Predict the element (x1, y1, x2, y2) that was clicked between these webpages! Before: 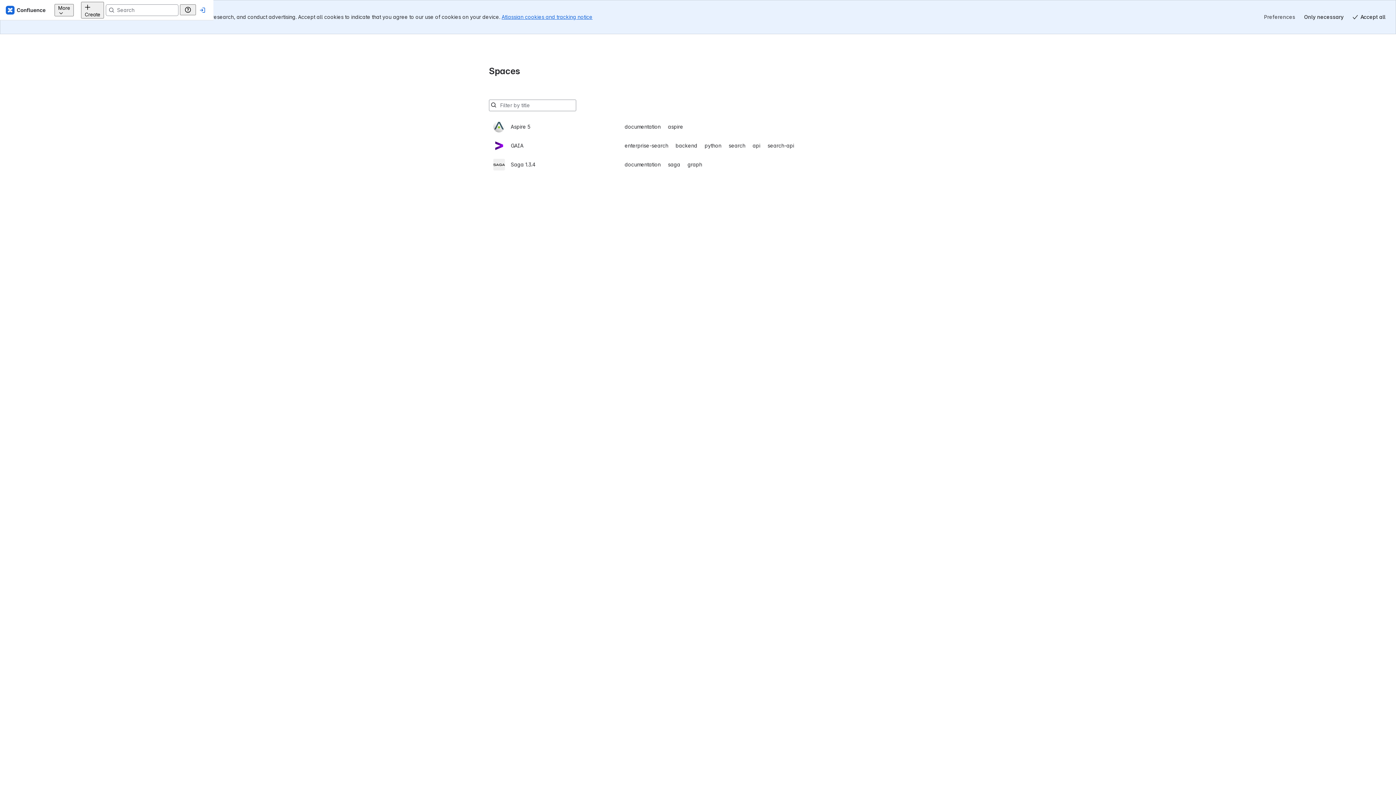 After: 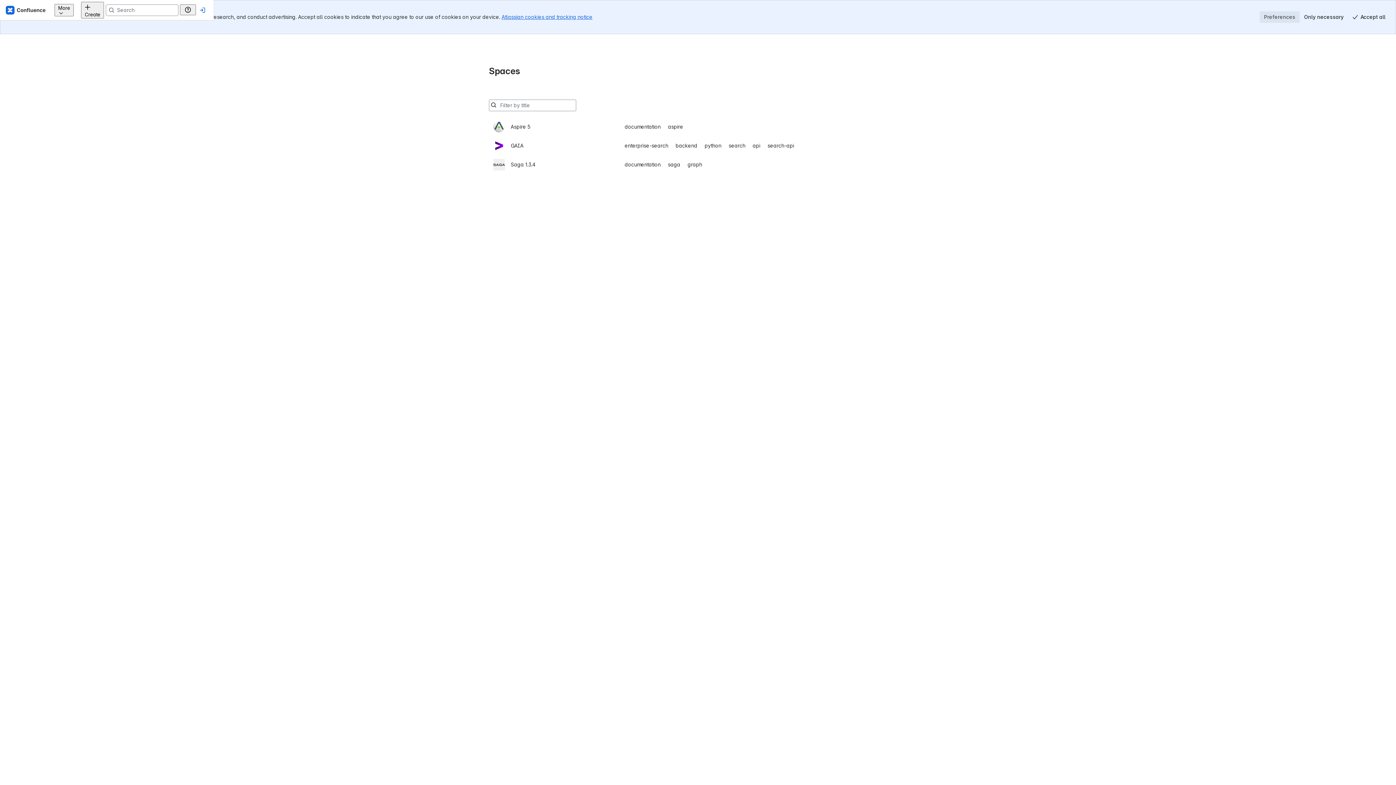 Action: bbox: (1260, 11, 1300, 22) label: Preferences